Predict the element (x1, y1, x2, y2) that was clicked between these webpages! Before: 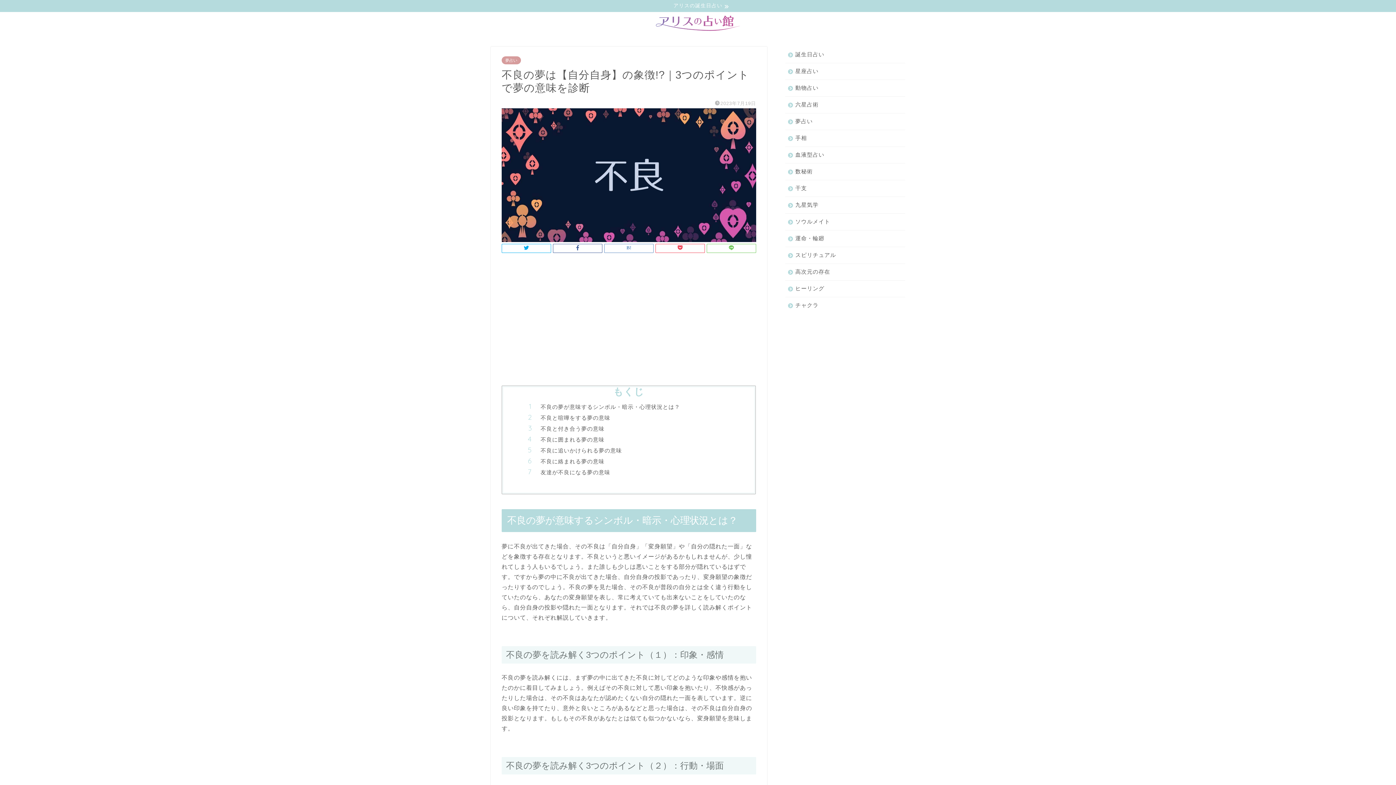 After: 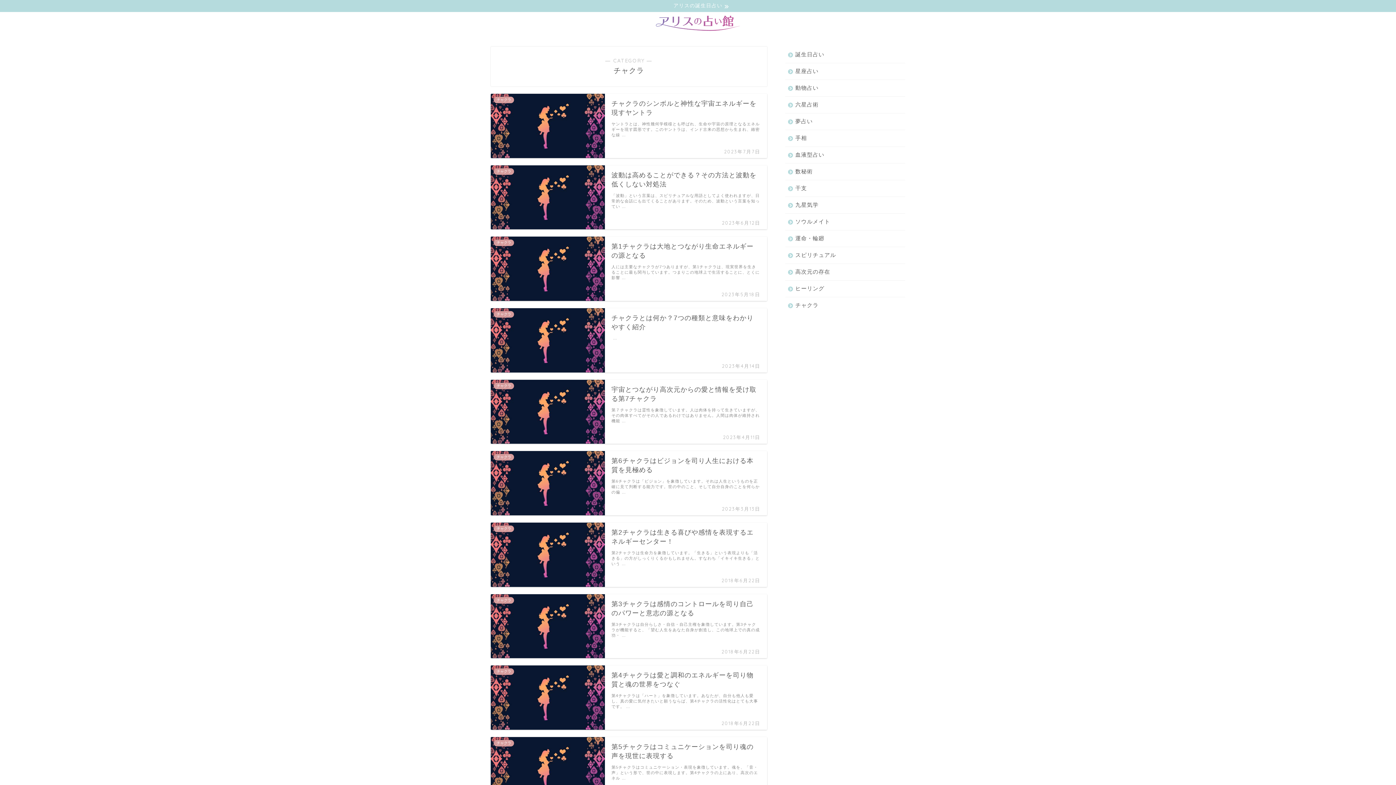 Action: label: チャクラ bbox: (785, 297, 904, 309)